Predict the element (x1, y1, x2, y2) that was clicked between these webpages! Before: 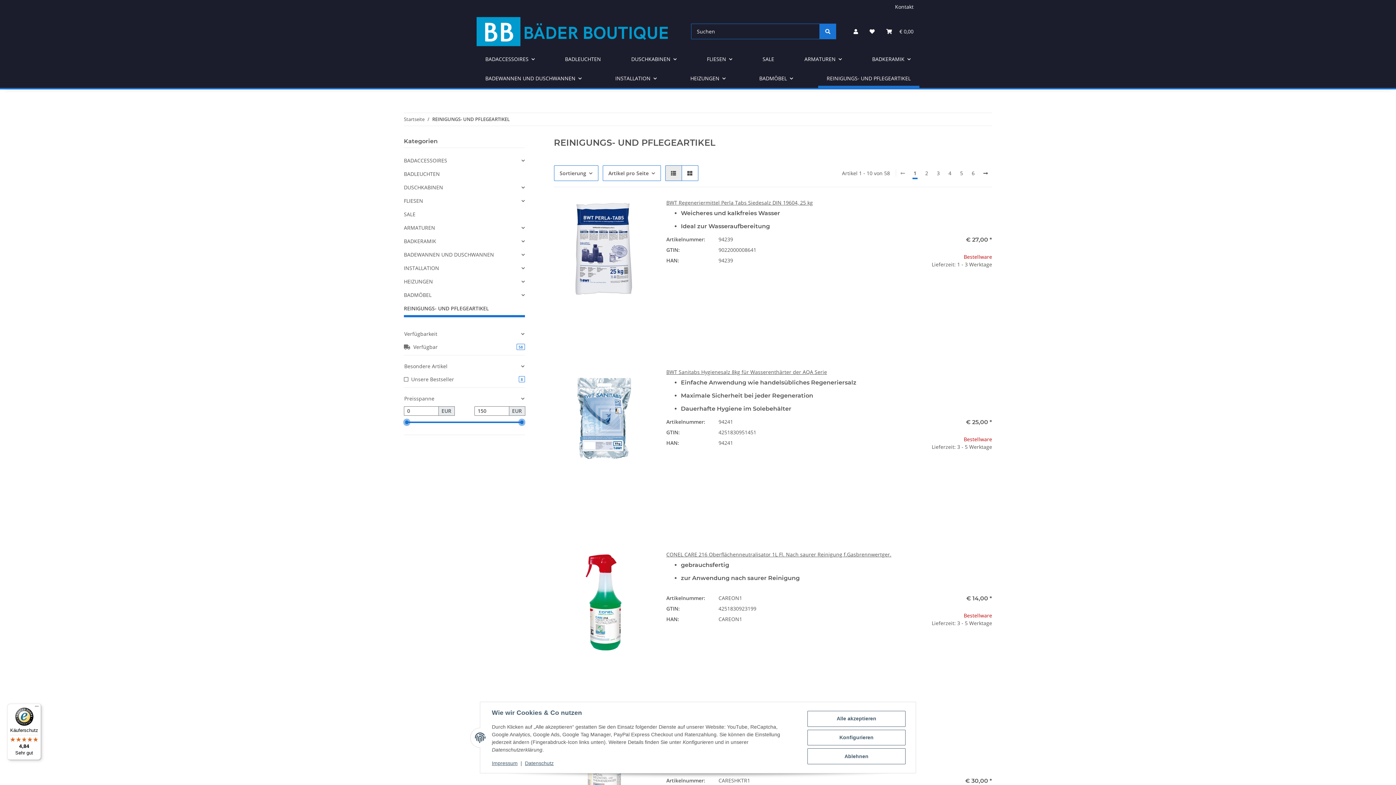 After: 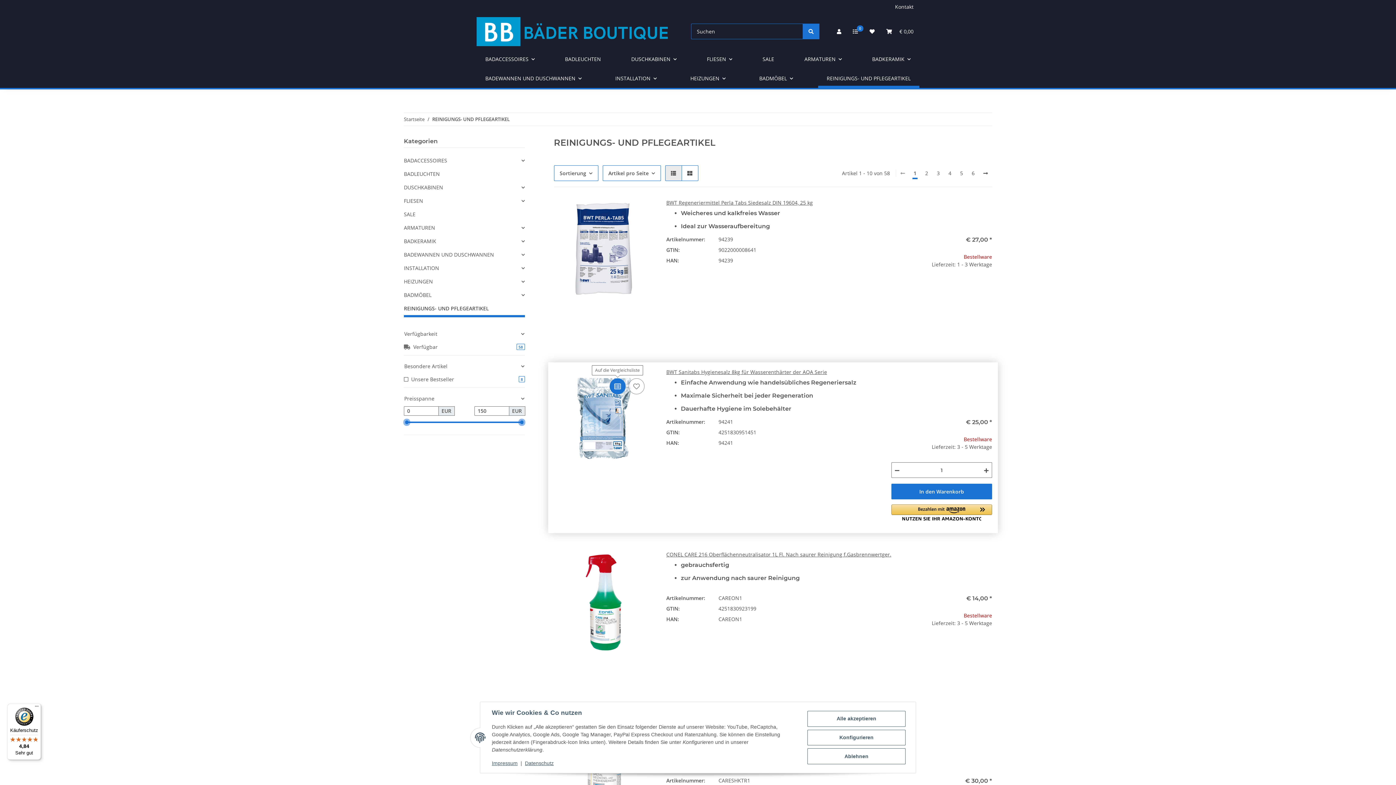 Action: label: Auf die Vergleichsliste bbox: (615, 372, 631, 388)